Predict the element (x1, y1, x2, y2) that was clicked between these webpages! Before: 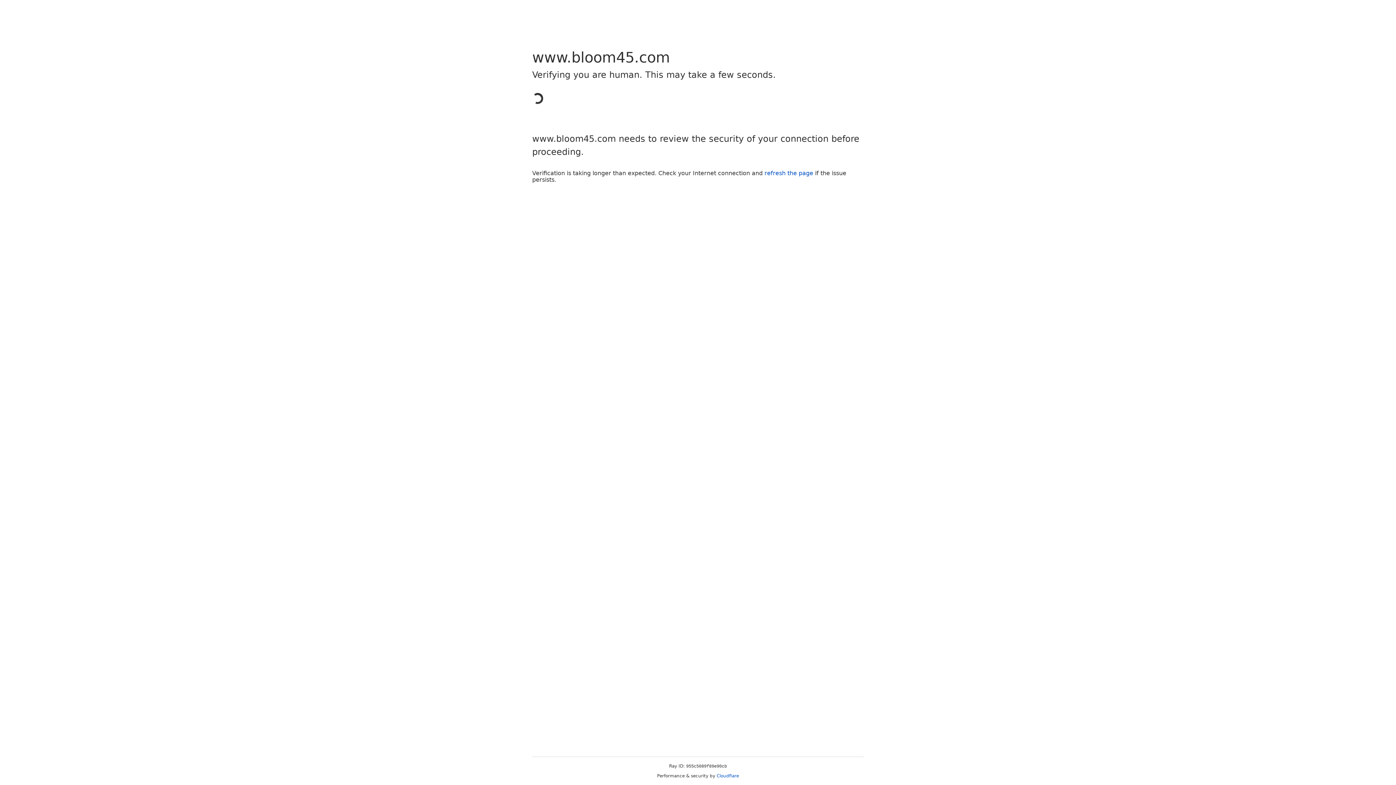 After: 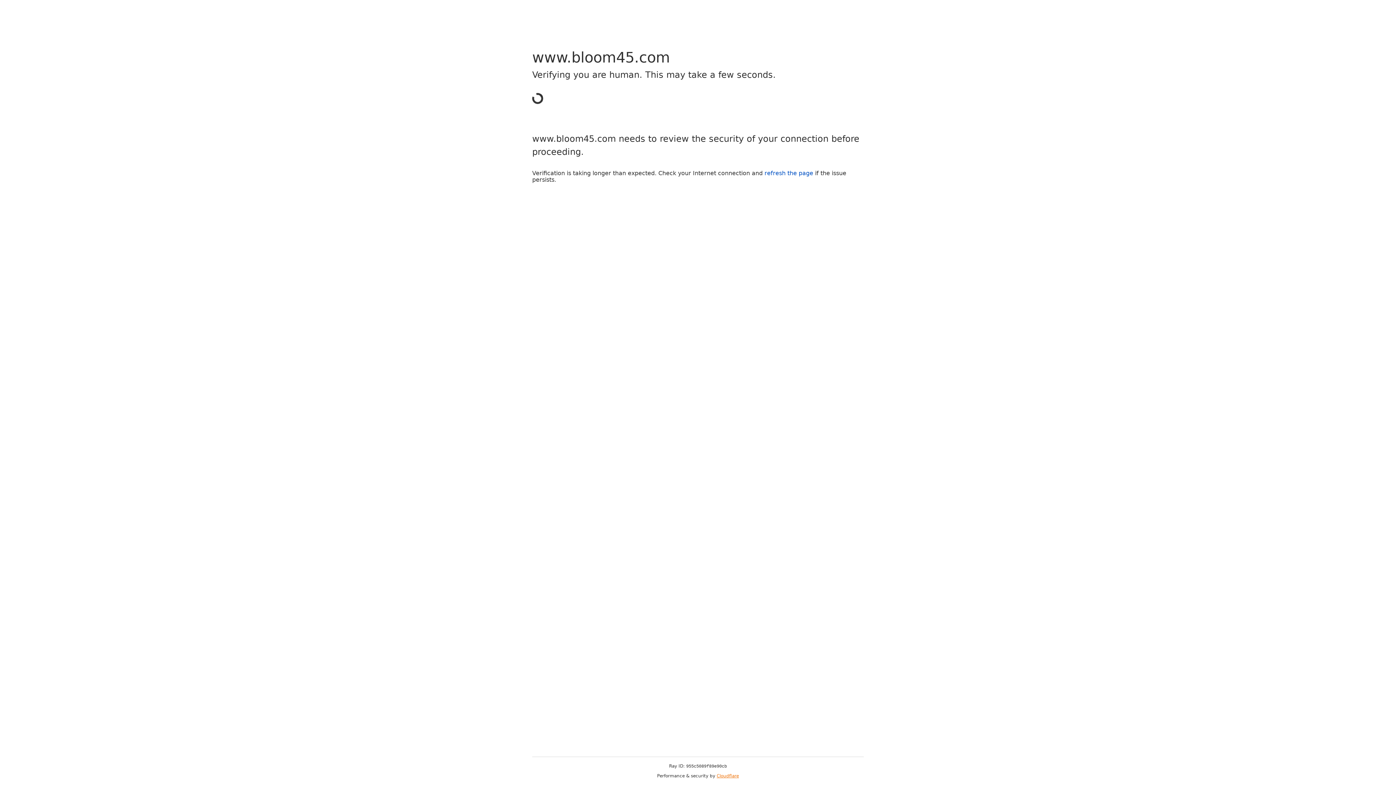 Action: bbox: (716, 773, 739, 778) label: Cloudflare